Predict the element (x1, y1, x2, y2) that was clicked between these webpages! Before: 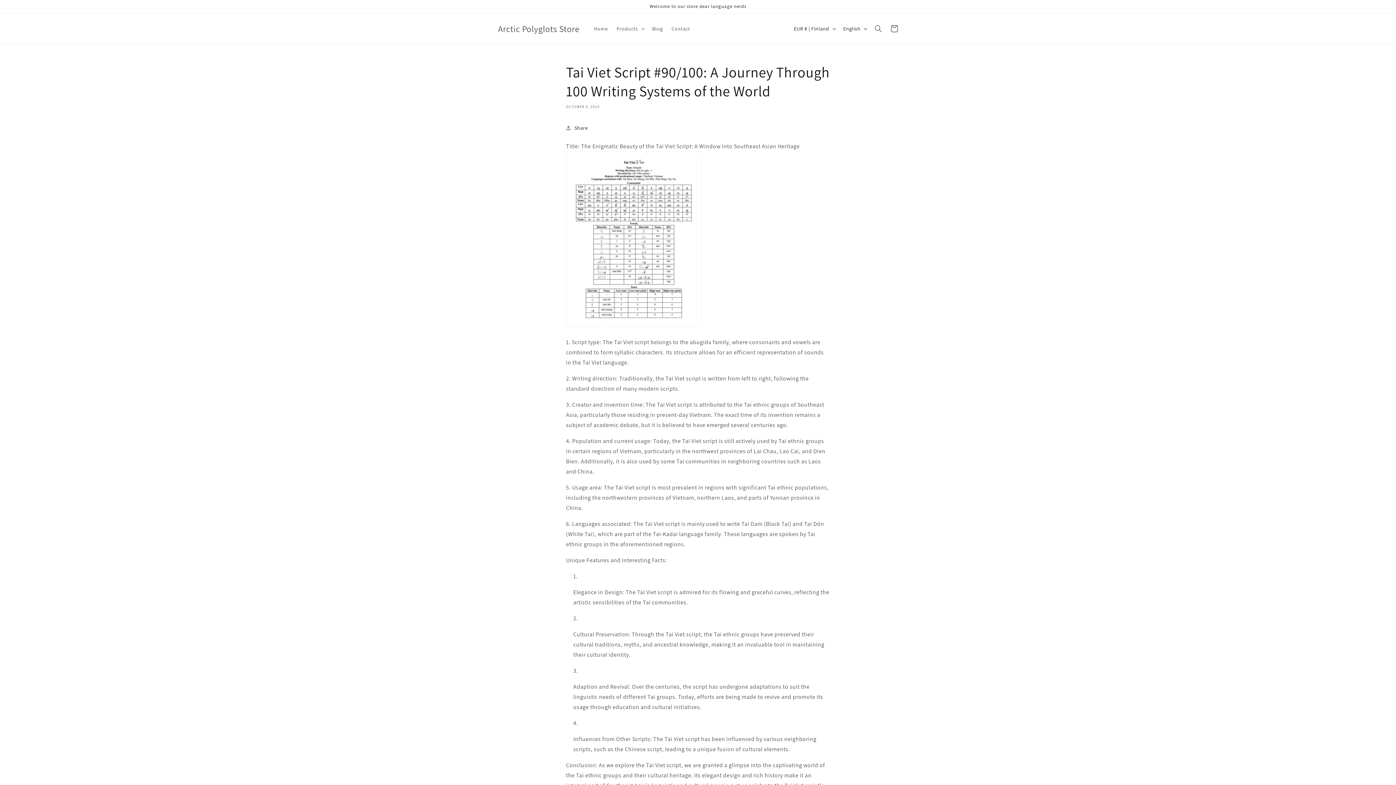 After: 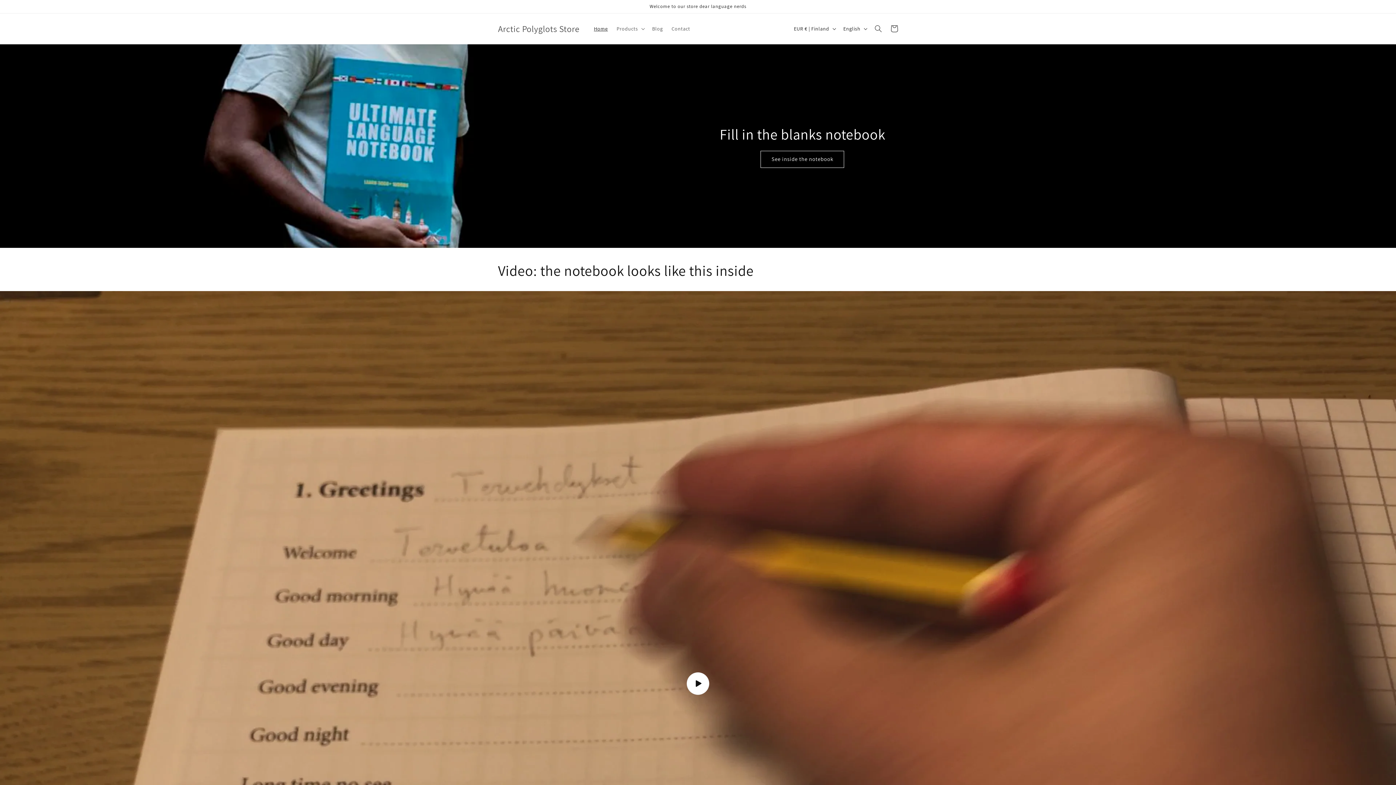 Action: label: Home bbox: (589, 21, 612, 36)